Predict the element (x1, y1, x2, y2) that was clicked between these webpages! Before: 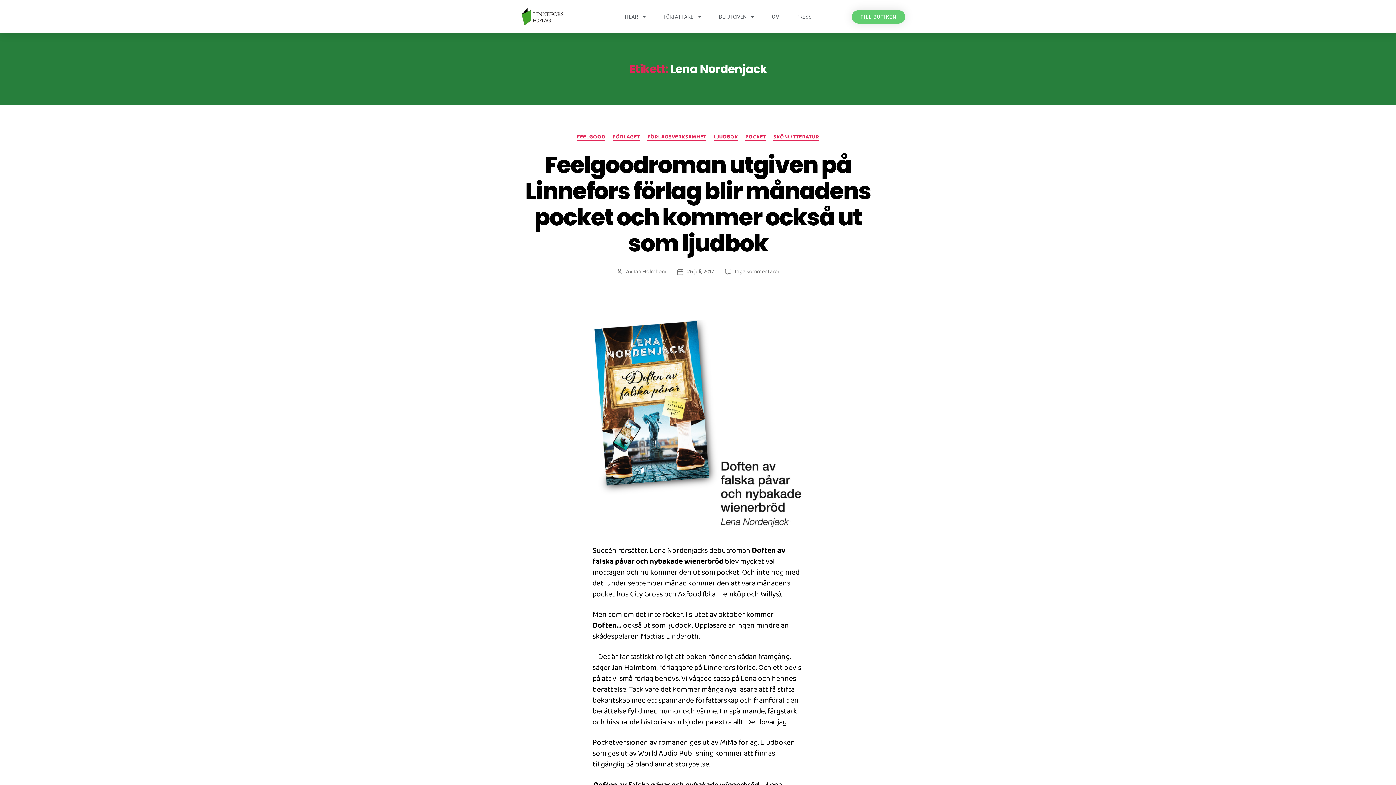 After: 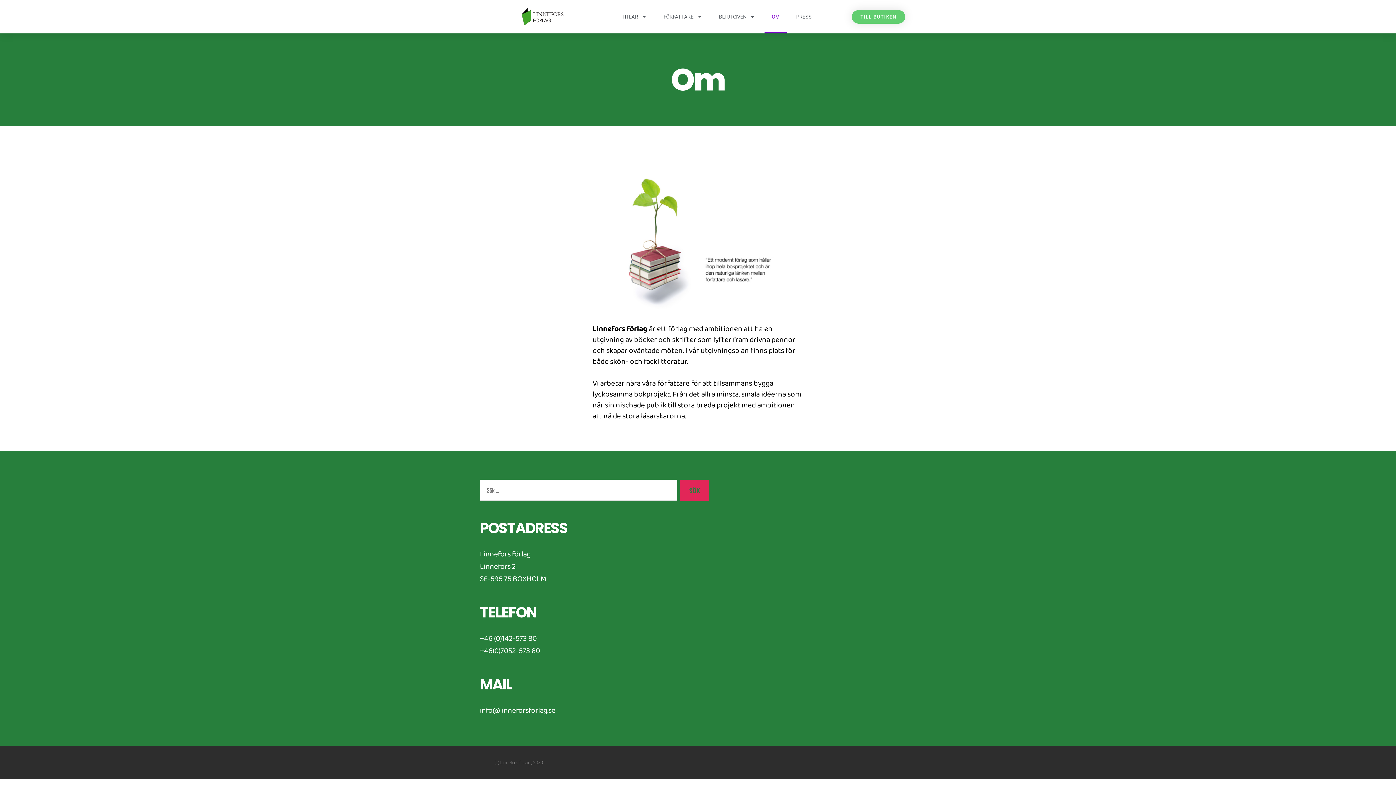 Action: bbox: (764, 0, 787, 33) label: OM